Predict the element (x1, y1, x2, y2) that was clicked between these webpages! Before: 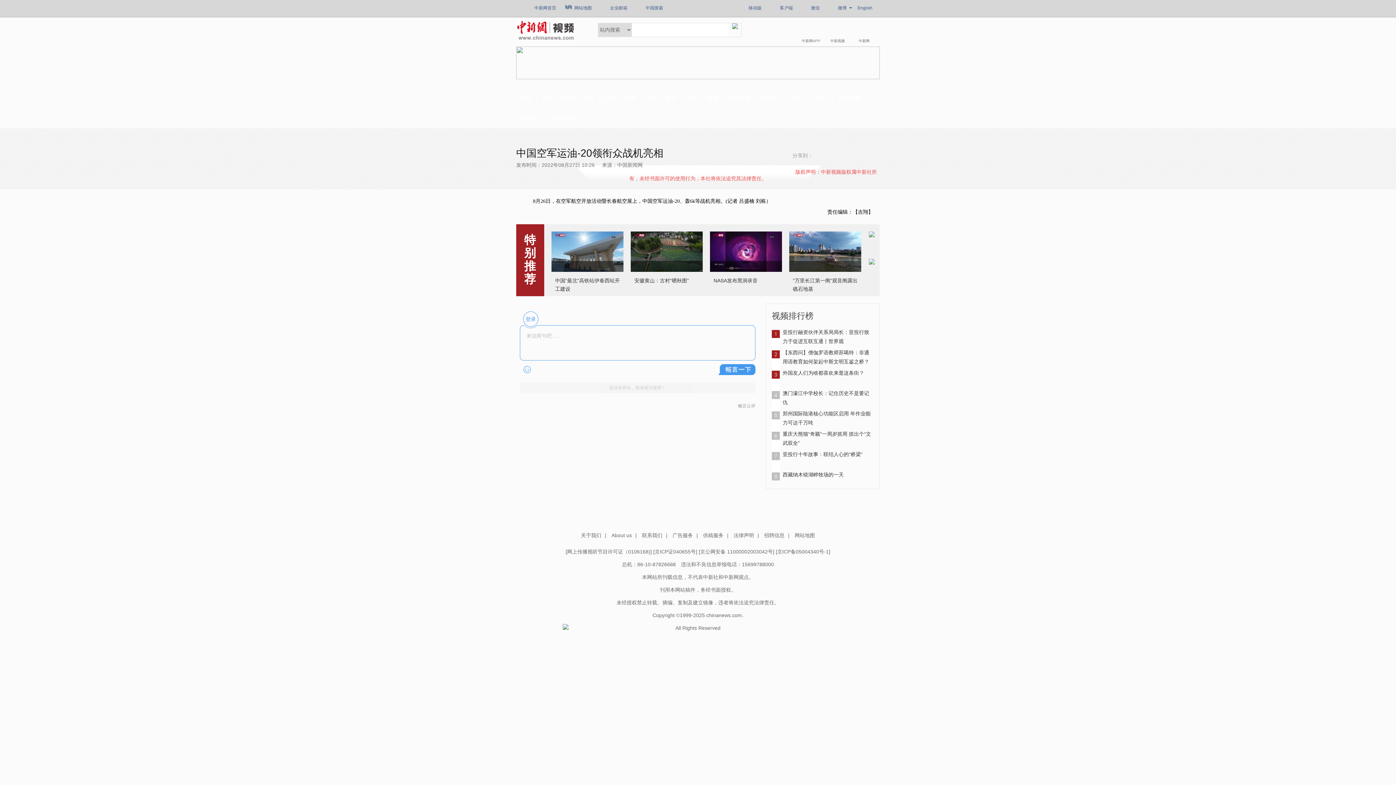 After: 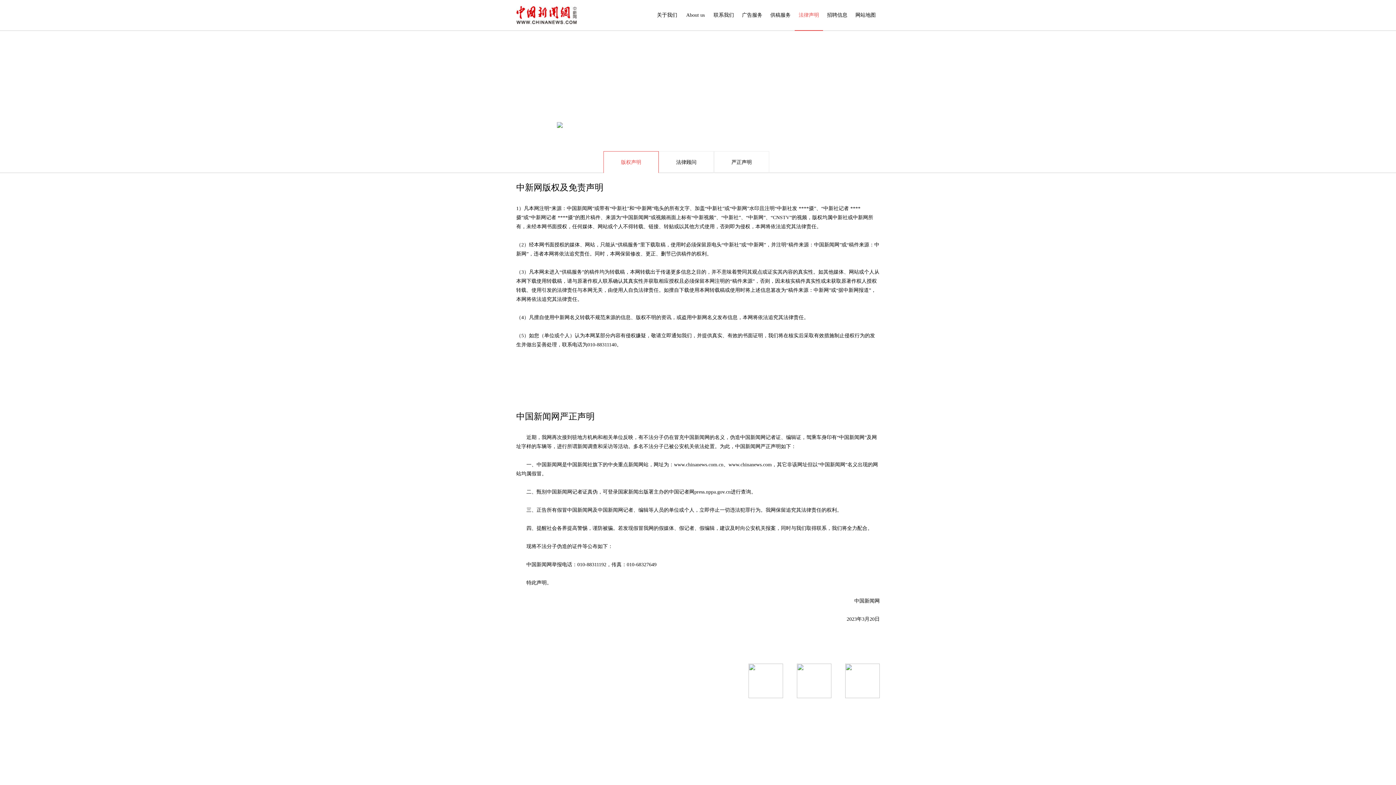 Action: bbox: (733, 532, 754, 538) label: 法律声明